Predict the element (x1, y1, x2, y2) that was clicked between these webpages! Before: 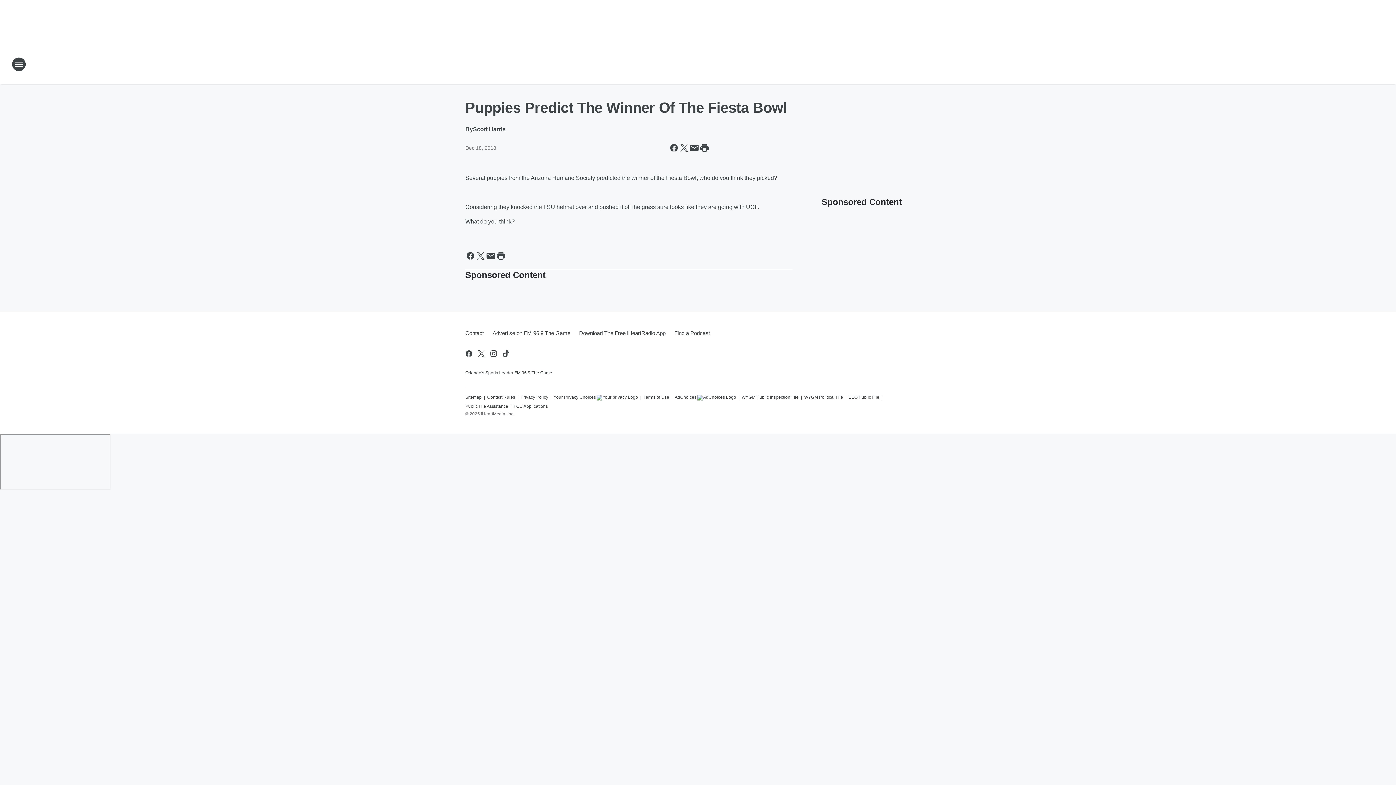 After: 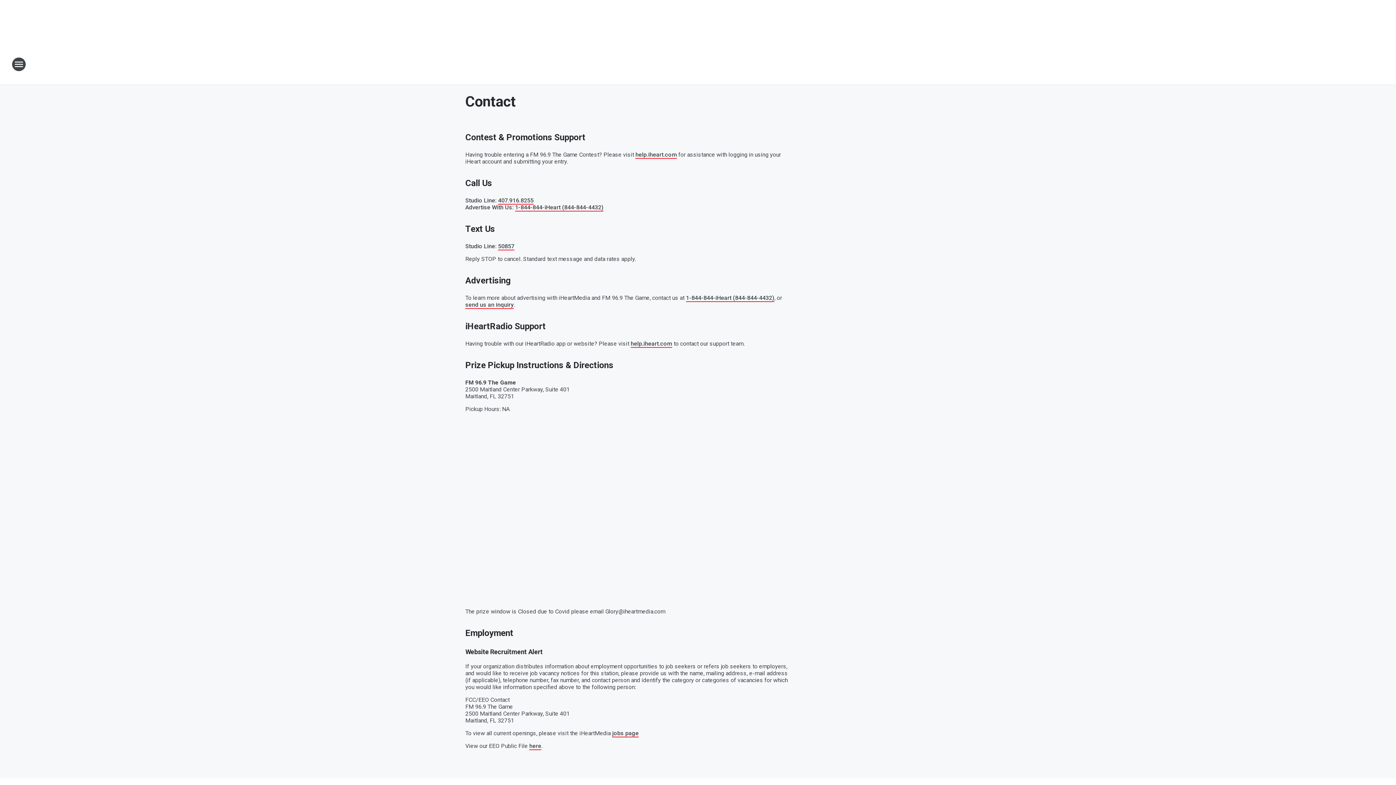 Action: bbox: (465, 324, 488, 342) label: Contact